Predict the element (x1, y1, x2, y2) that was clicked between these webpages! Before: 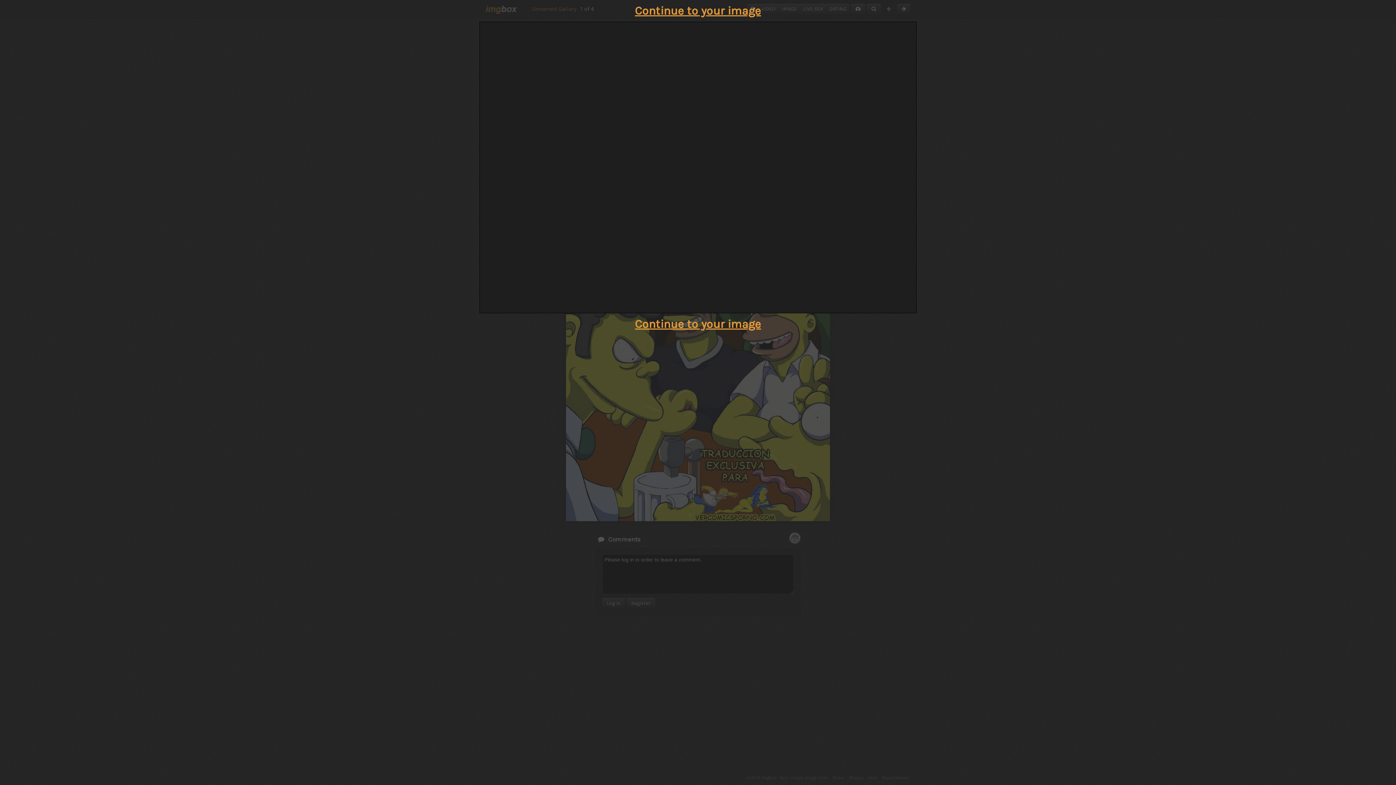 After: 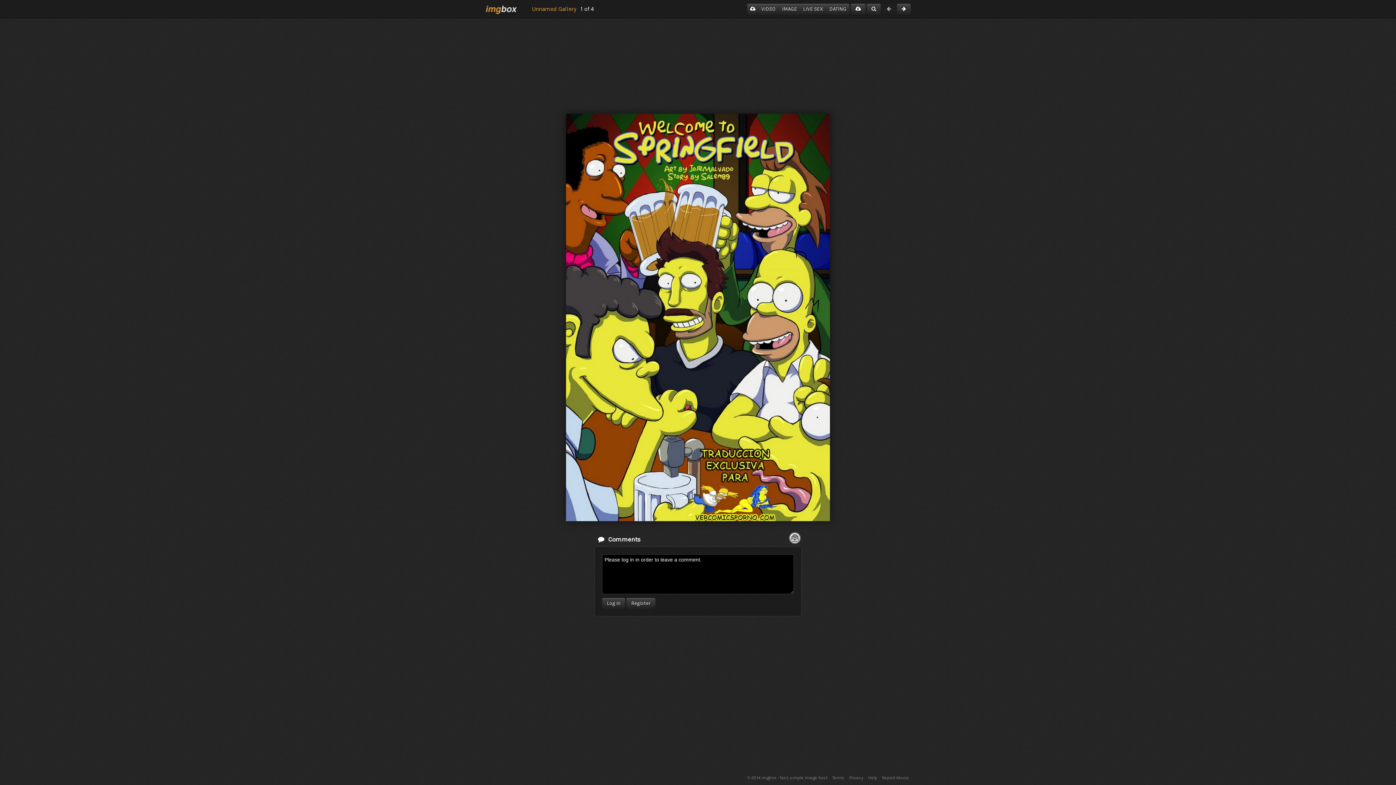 Action: bbox: (635, 317, 761, 330) label: Continue to your image